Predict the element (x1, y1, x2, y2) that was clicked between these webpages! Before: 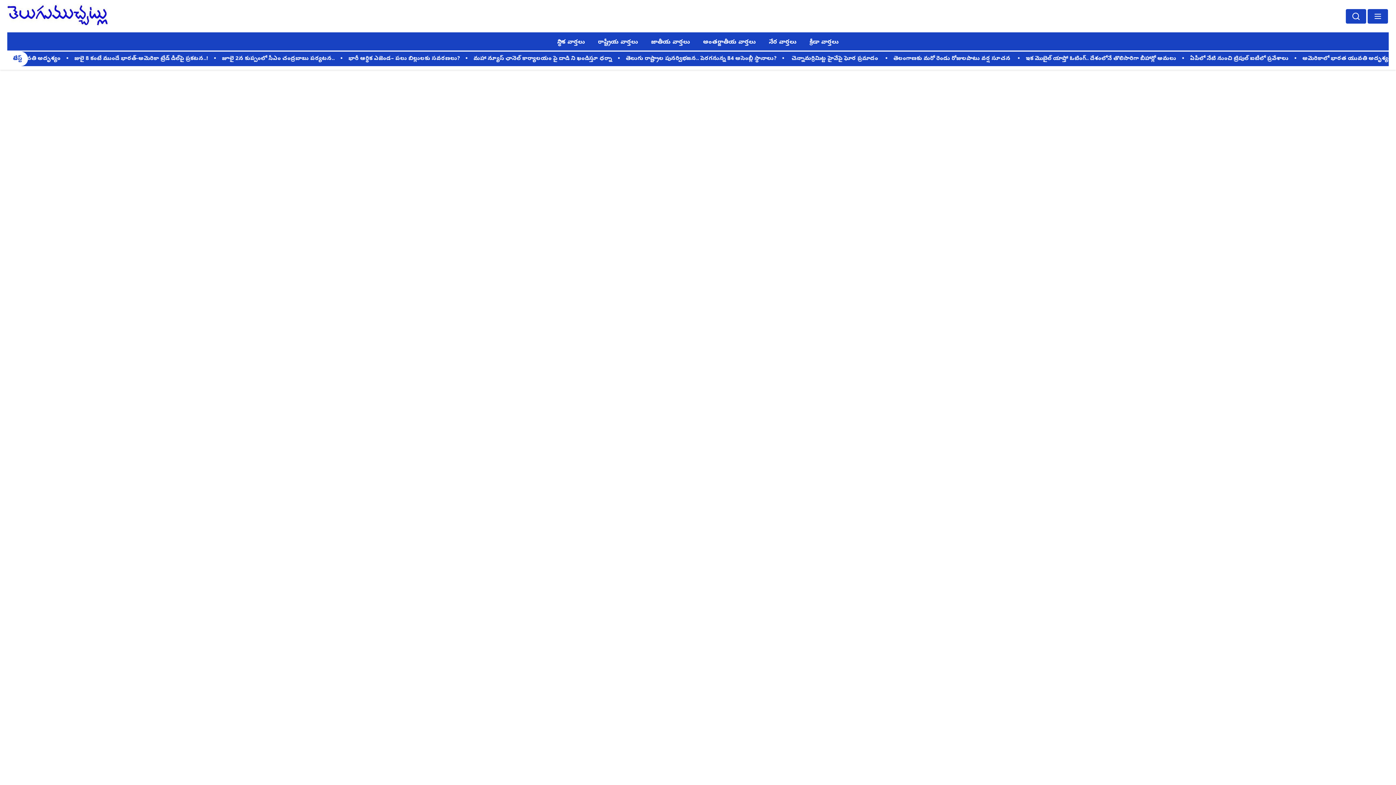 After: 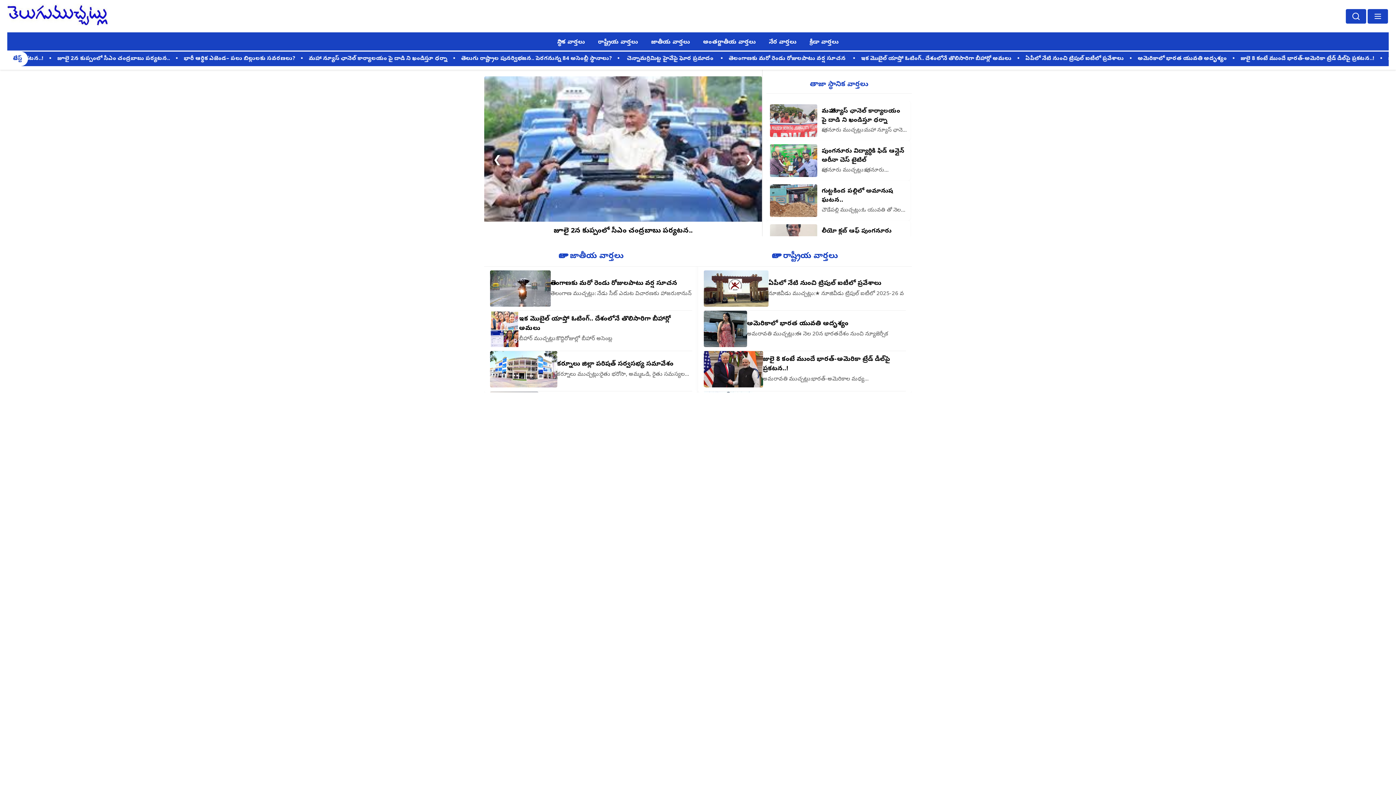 Action: bbox: (7, 3, 107, 28)